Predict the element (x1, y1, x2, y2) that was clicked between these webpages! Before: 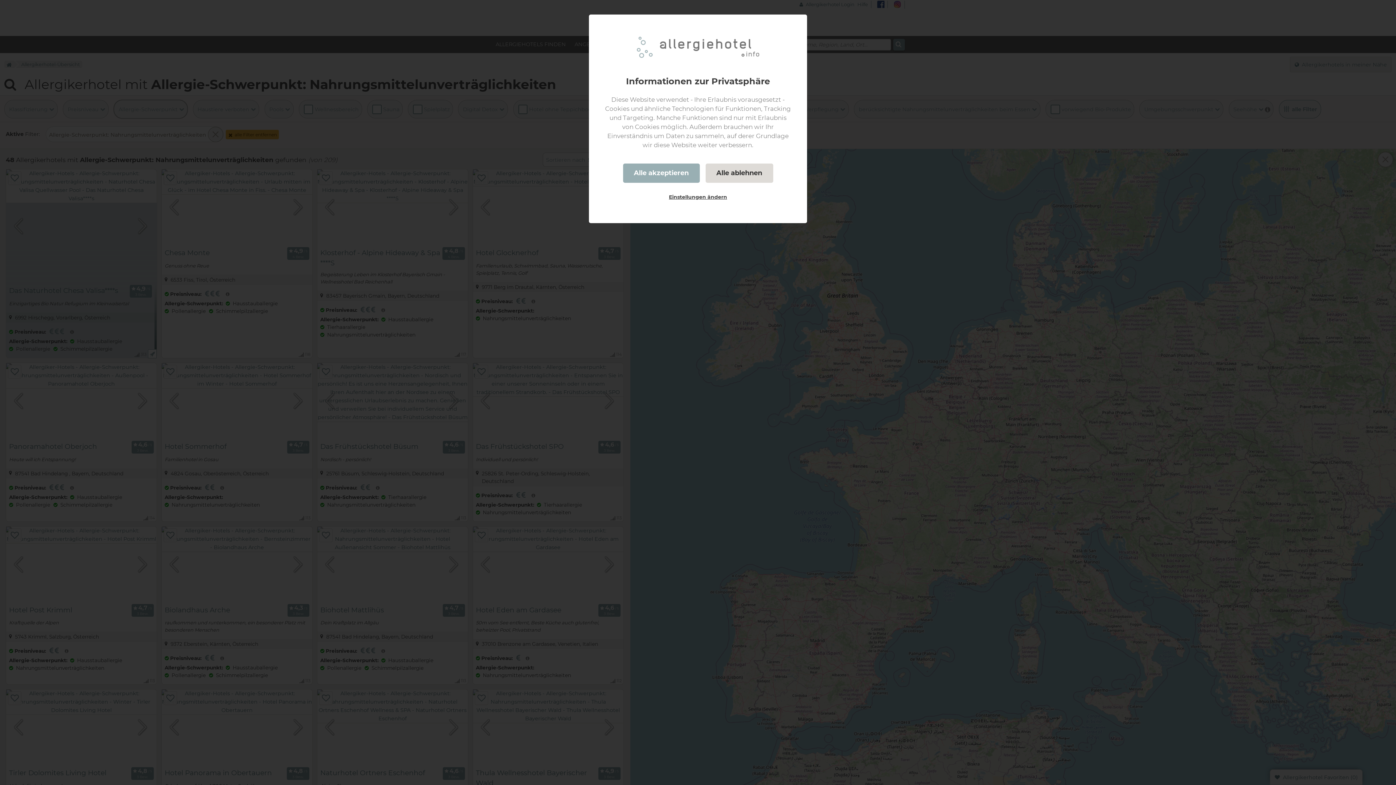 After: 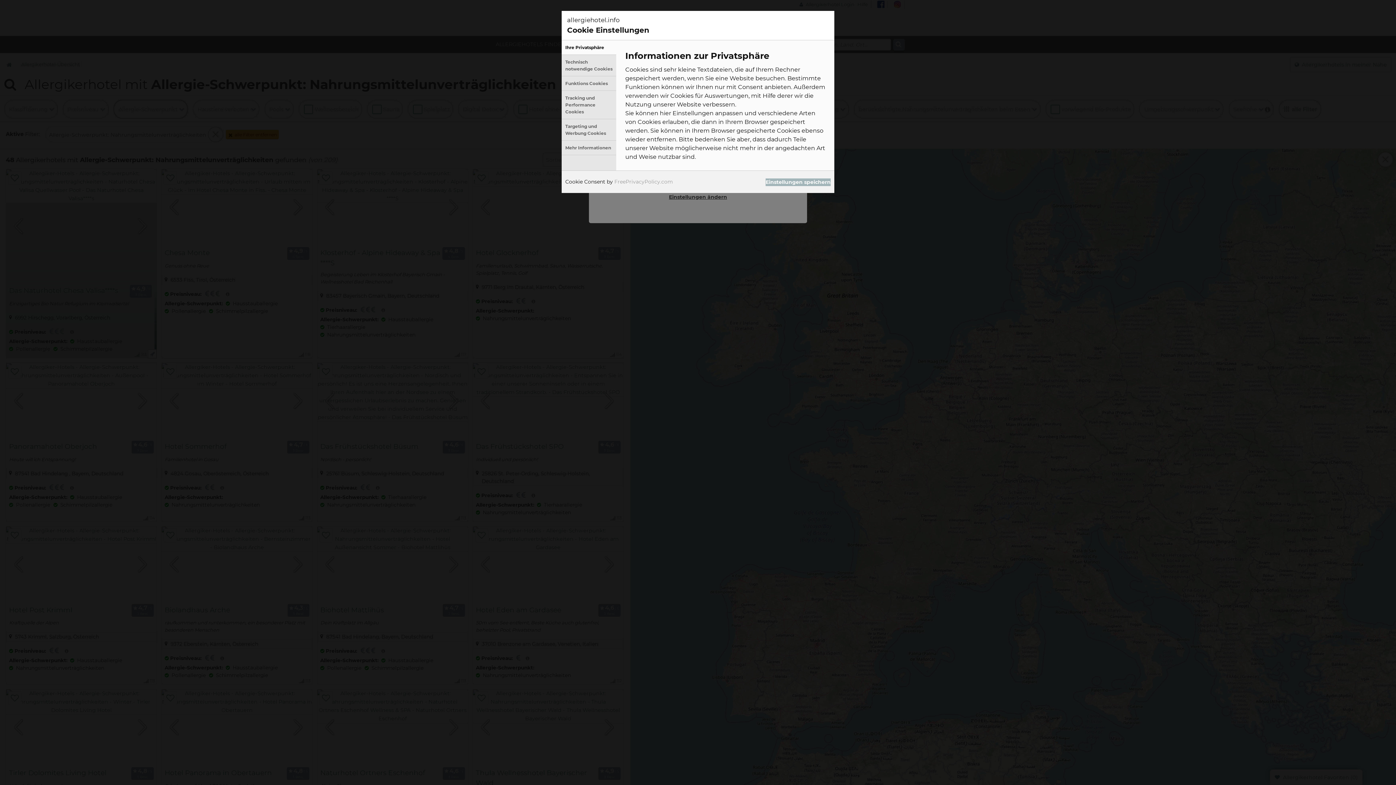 Action: label: Einstellungen ändern bbox: (658, 188, 738, 205)